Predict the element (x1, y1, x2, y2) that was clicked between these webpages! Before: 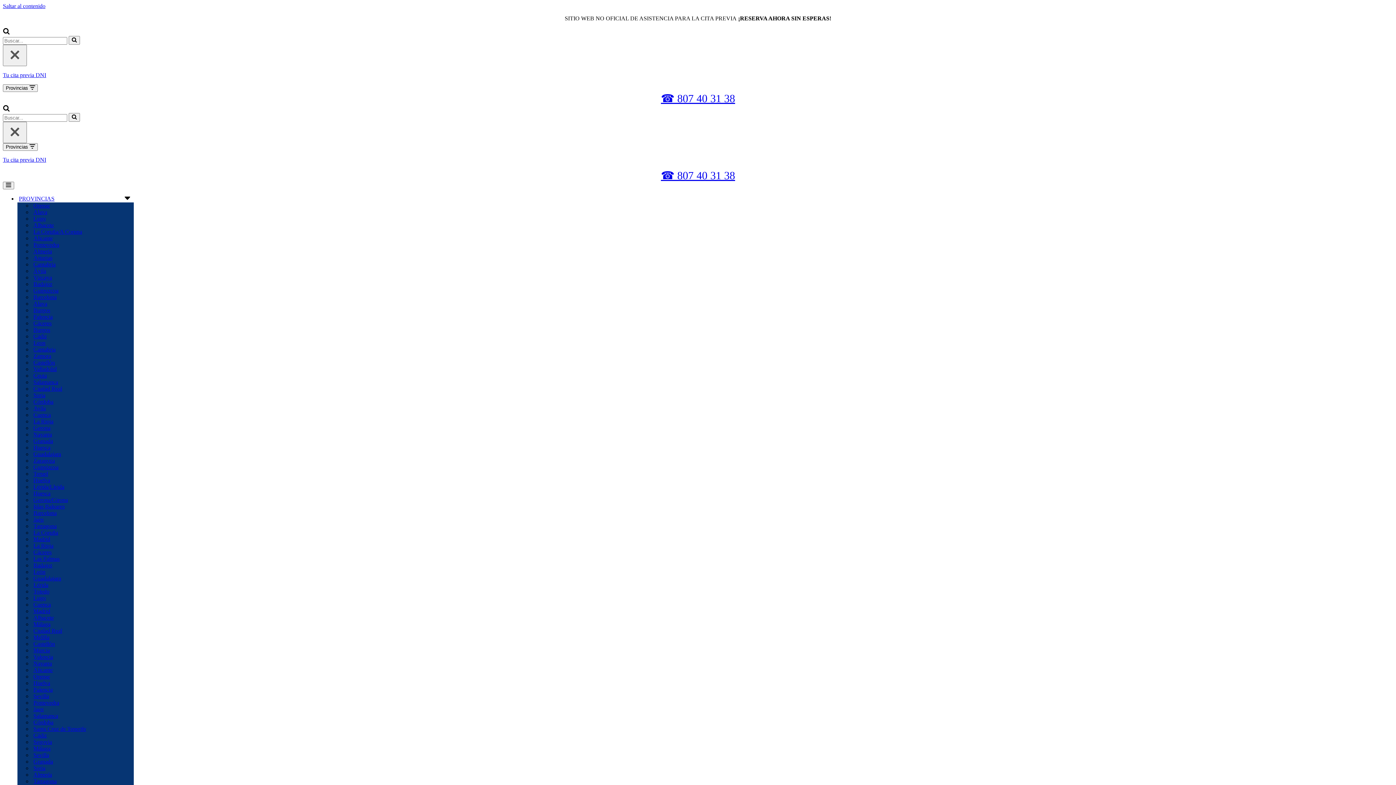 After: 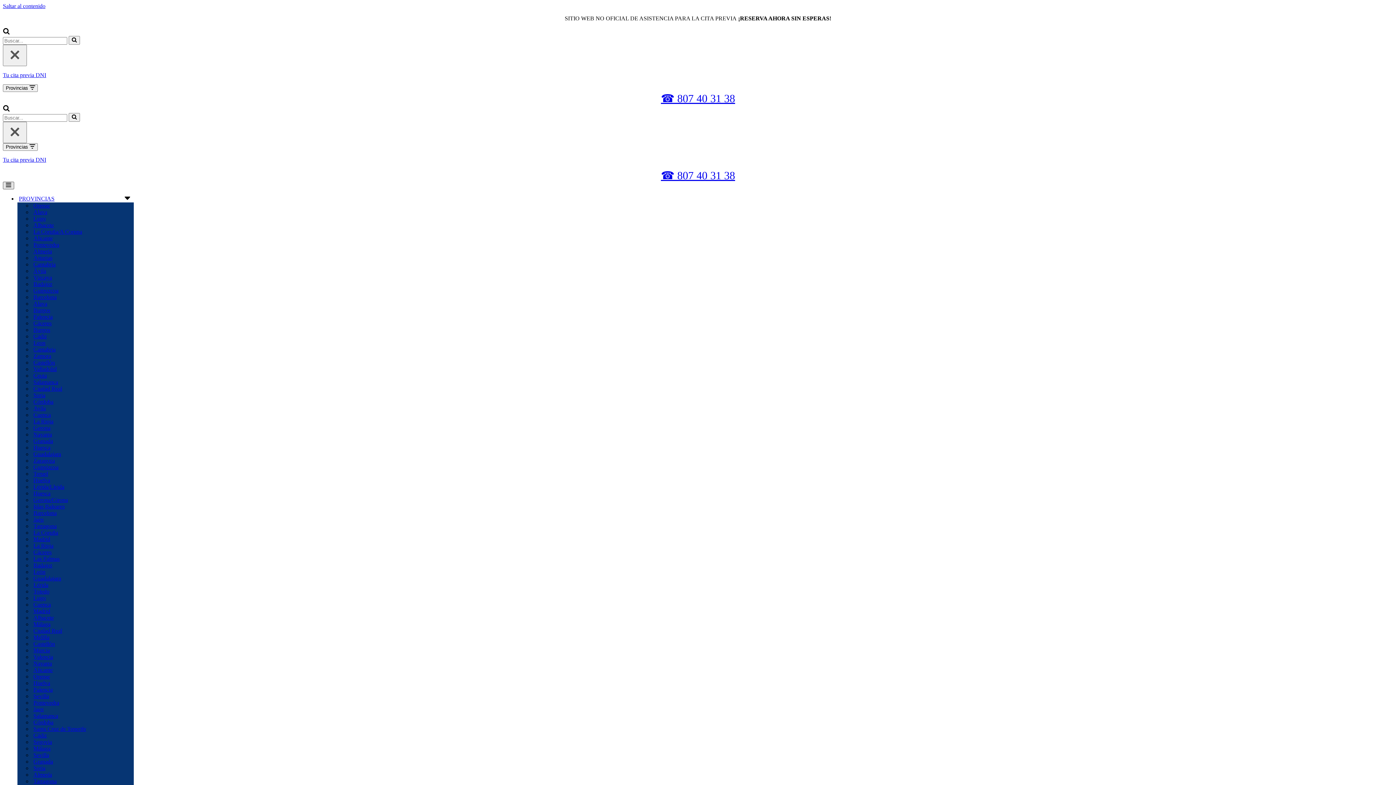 Action: label: Menú de navegación  bbox: (2, 181, 14, 189)